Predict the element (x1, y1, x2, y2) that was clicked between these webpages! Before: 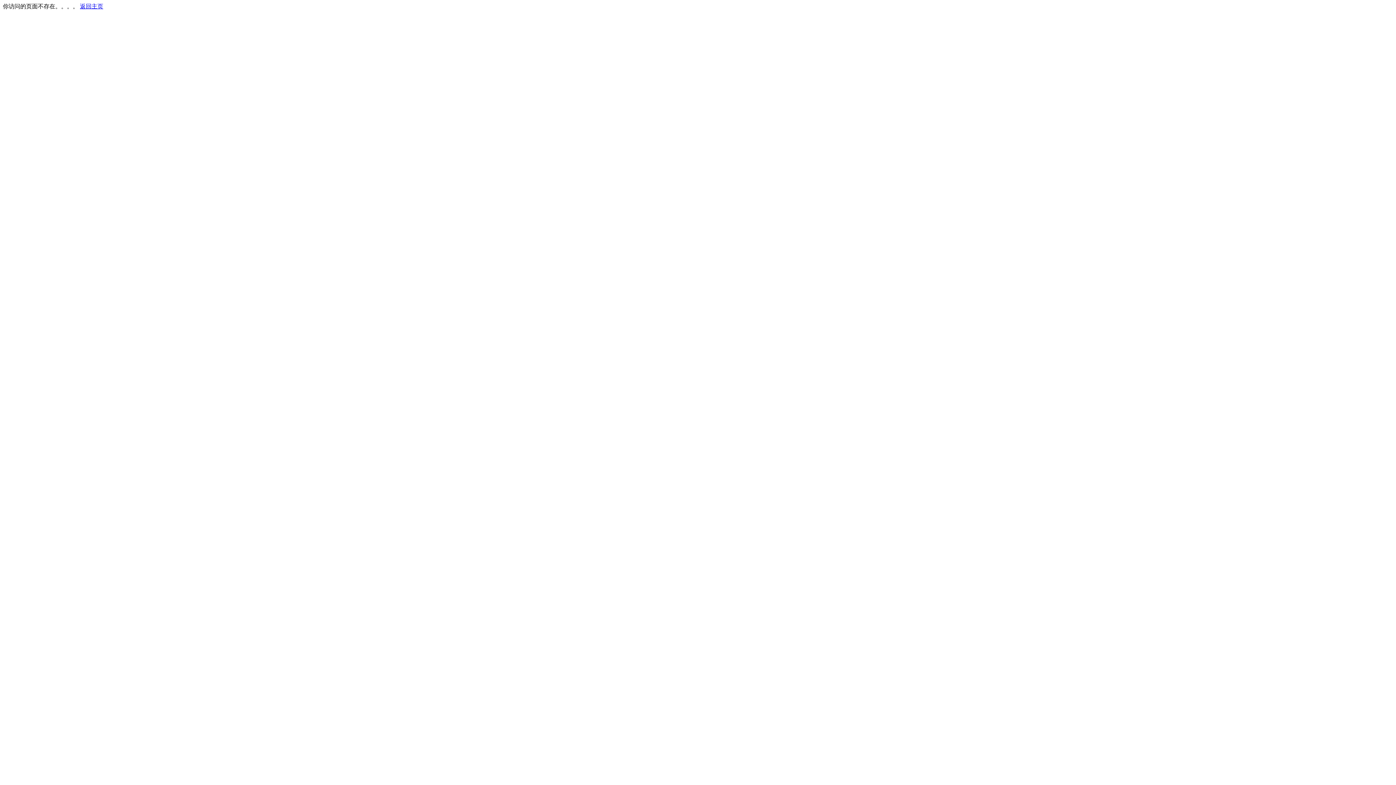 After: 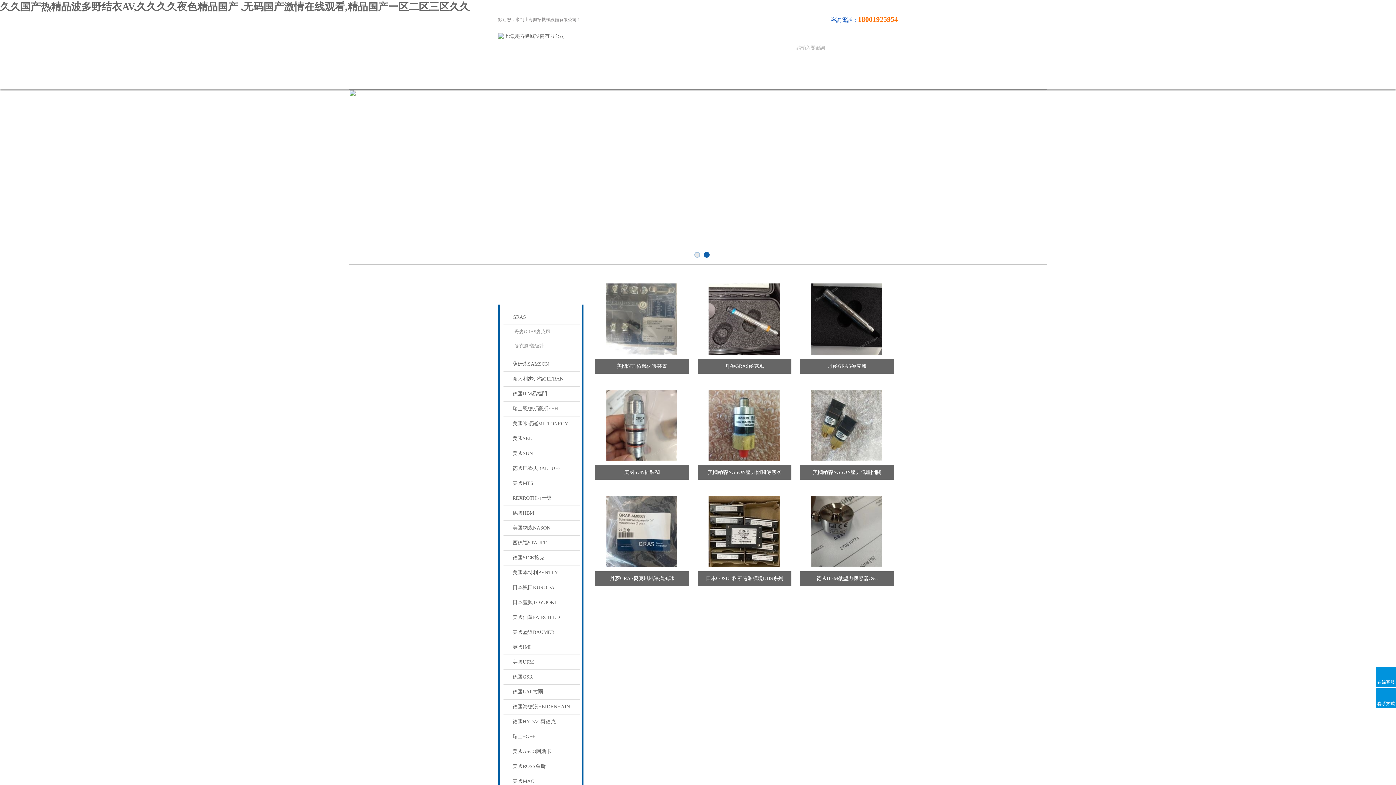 Action: bbox: (80, 3, 103, 9) label: 返回主页